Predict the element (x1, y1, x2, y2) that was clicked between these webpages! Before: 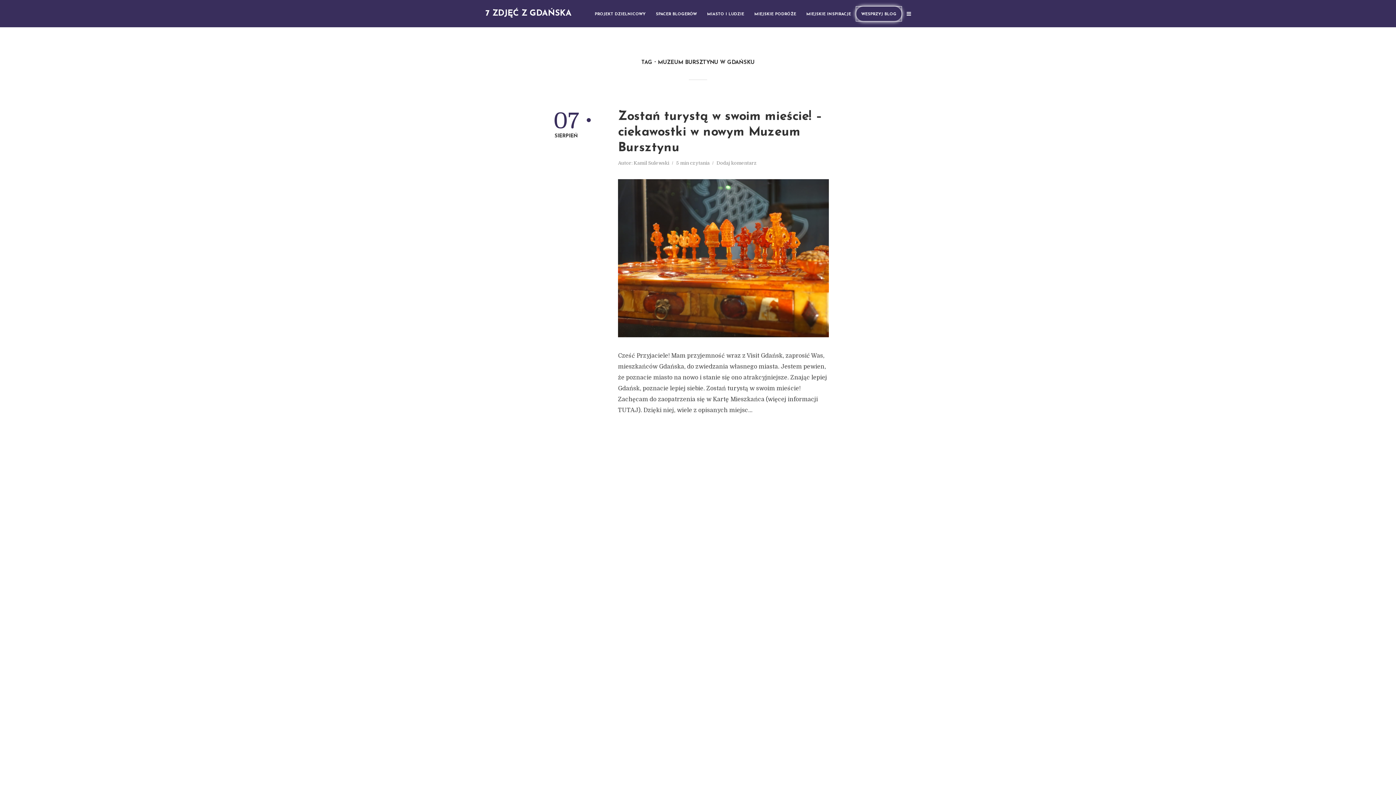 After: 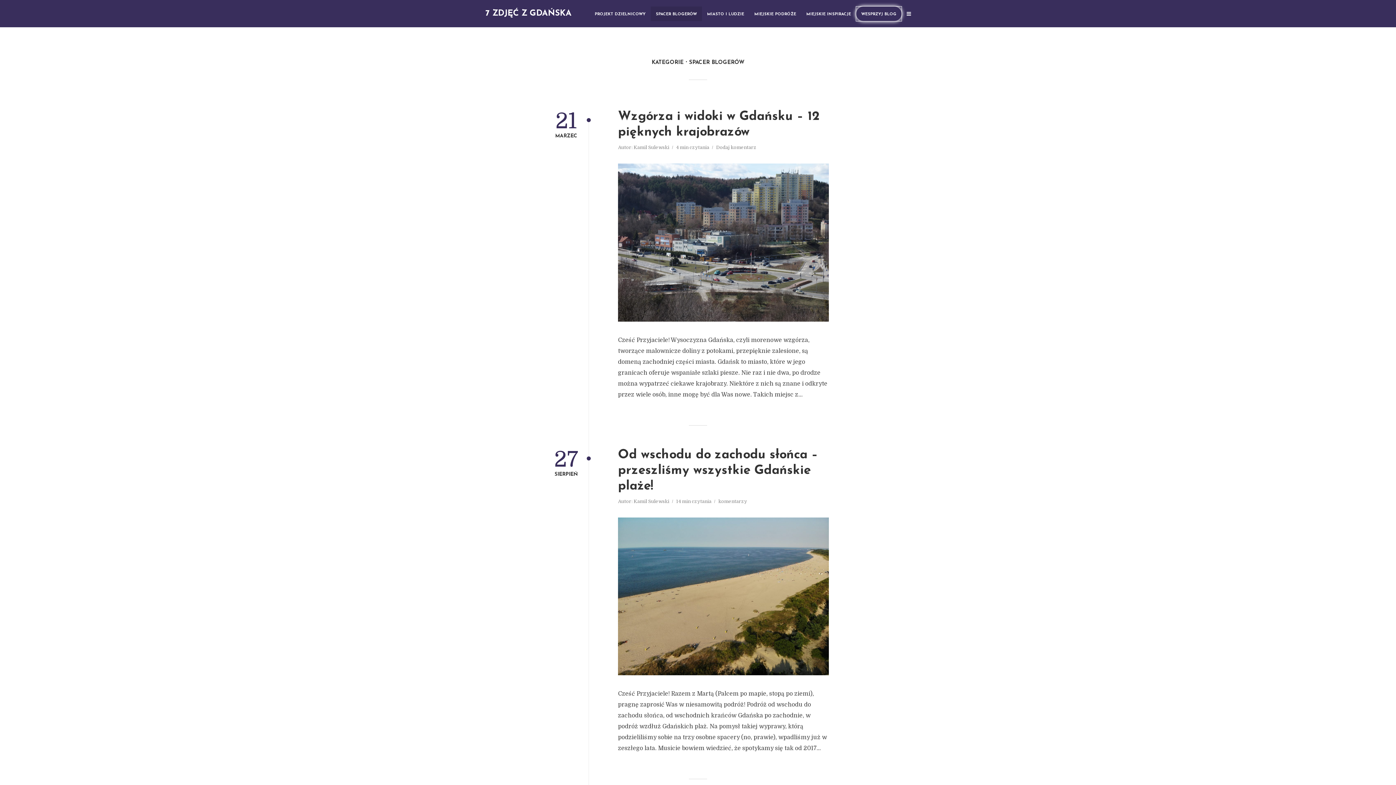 Action: bbox: (650, 6, 702, 20) label: SPACER BLOGERÓW